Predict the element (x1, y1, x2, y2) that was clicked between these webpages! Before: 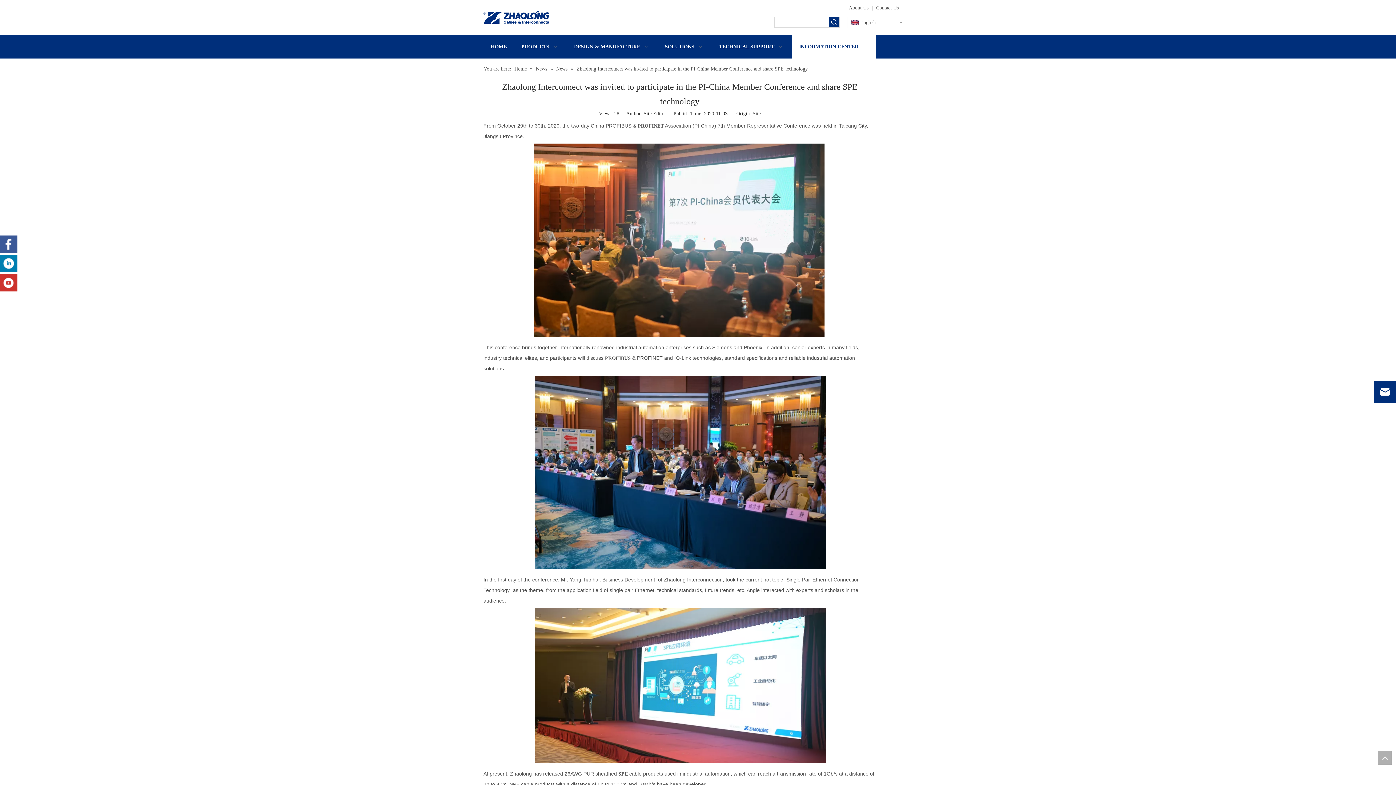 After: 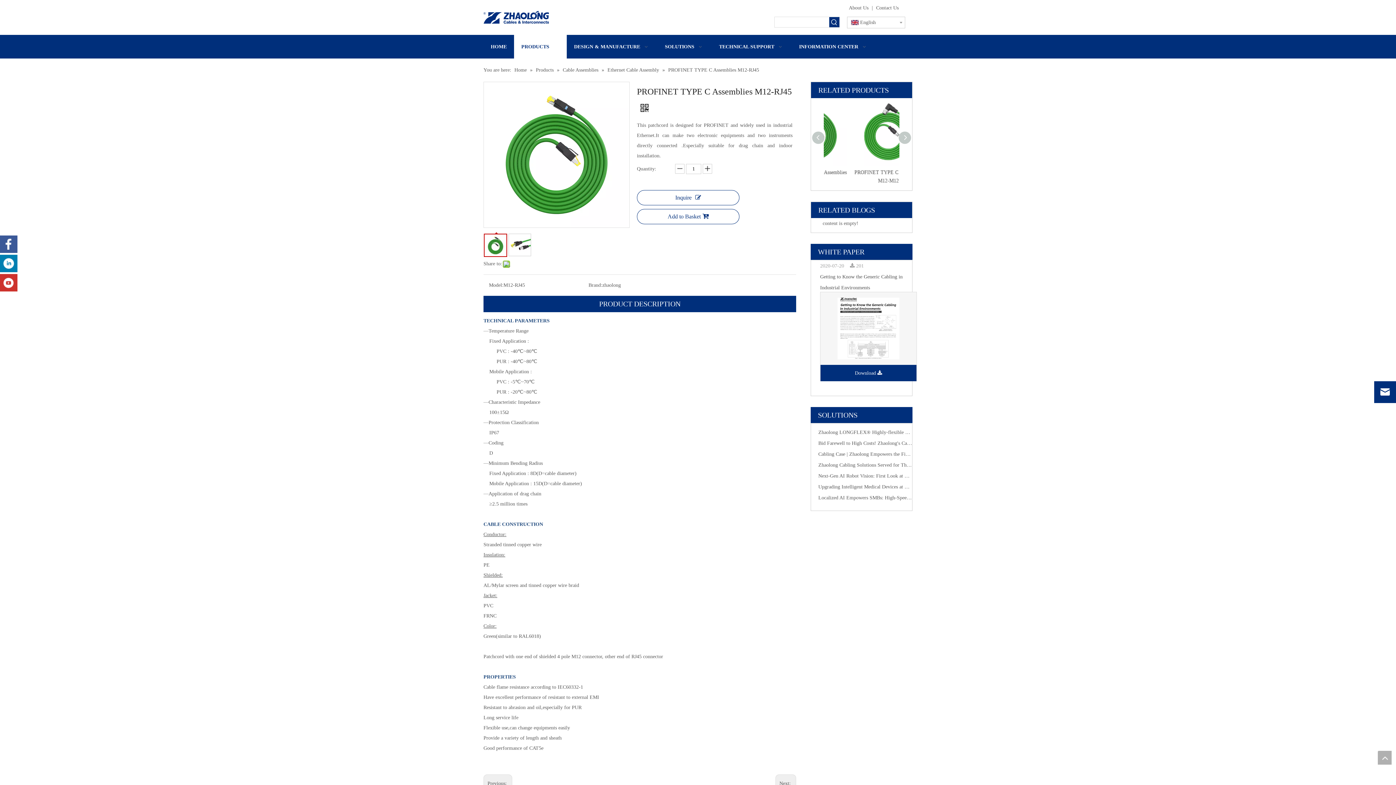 Action: bbox: (637, 123, 664, 128) label: PROFINET